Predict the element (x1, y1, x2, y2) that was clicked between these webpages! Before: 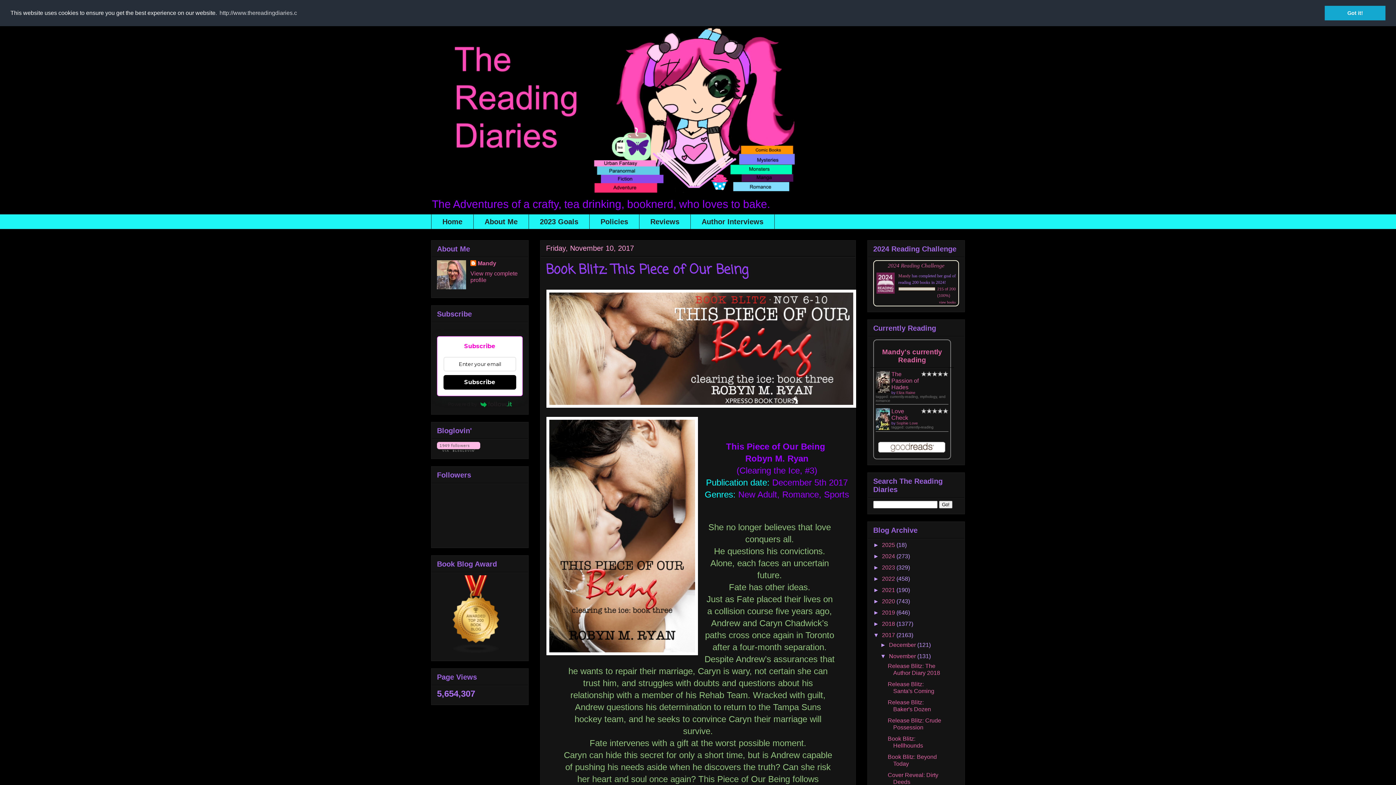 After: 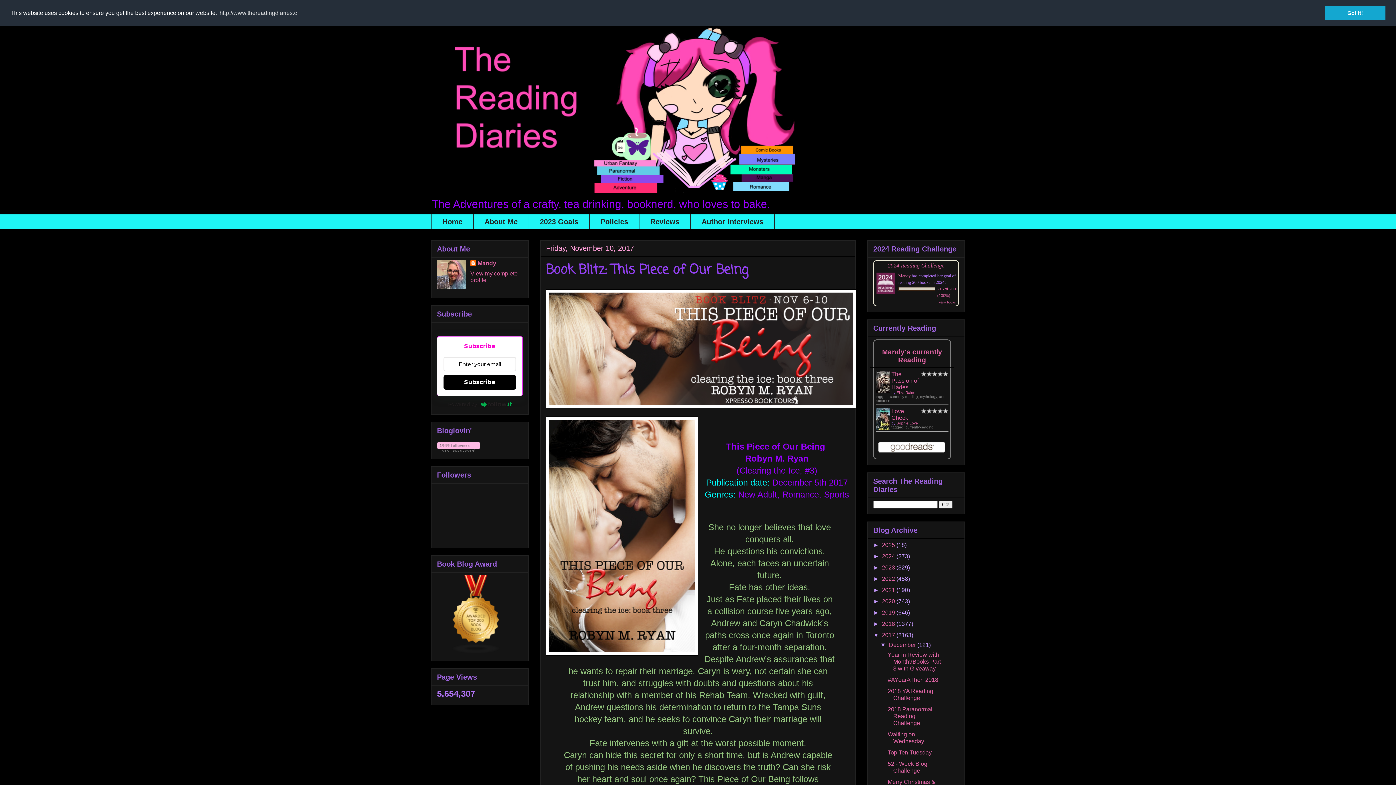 Action: label: ►   bbox: (880, 642, 889, 648)